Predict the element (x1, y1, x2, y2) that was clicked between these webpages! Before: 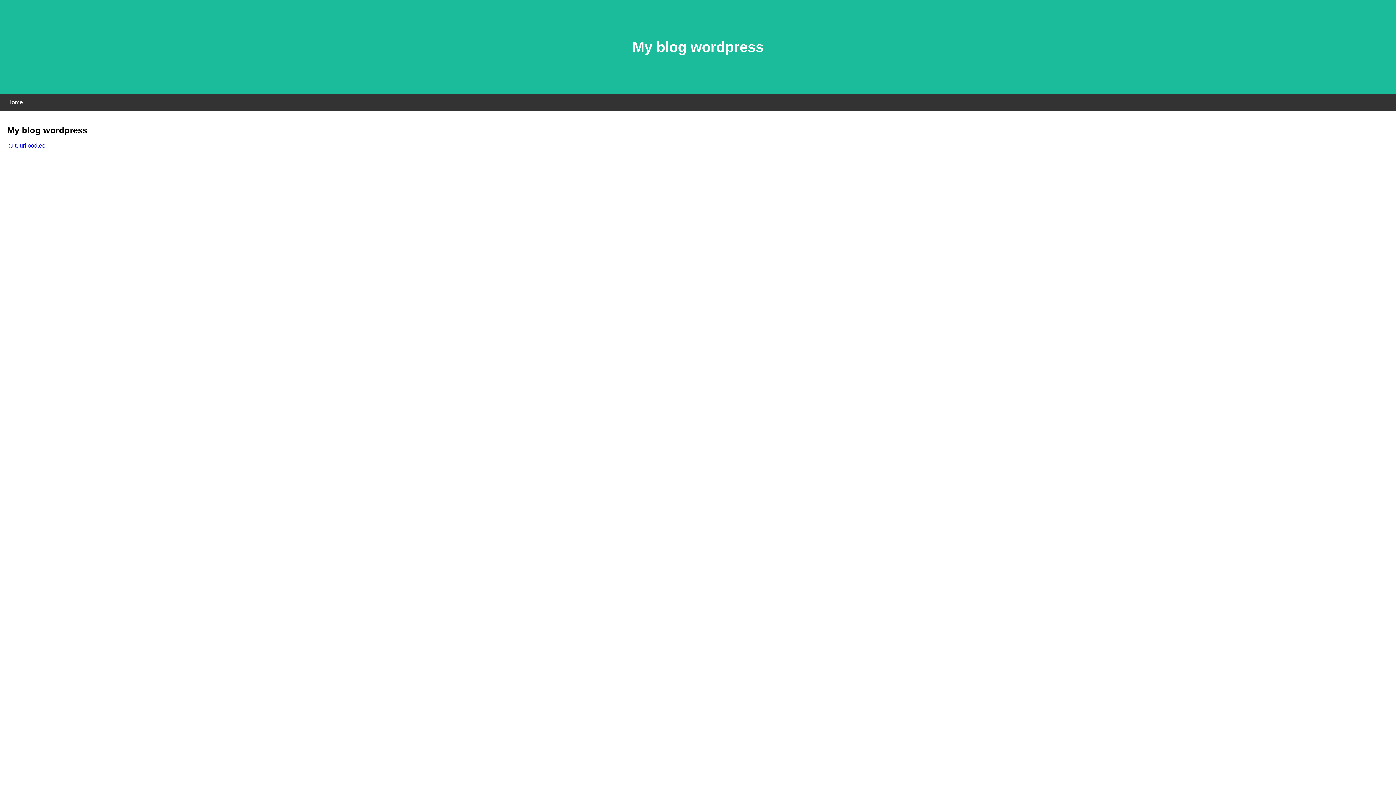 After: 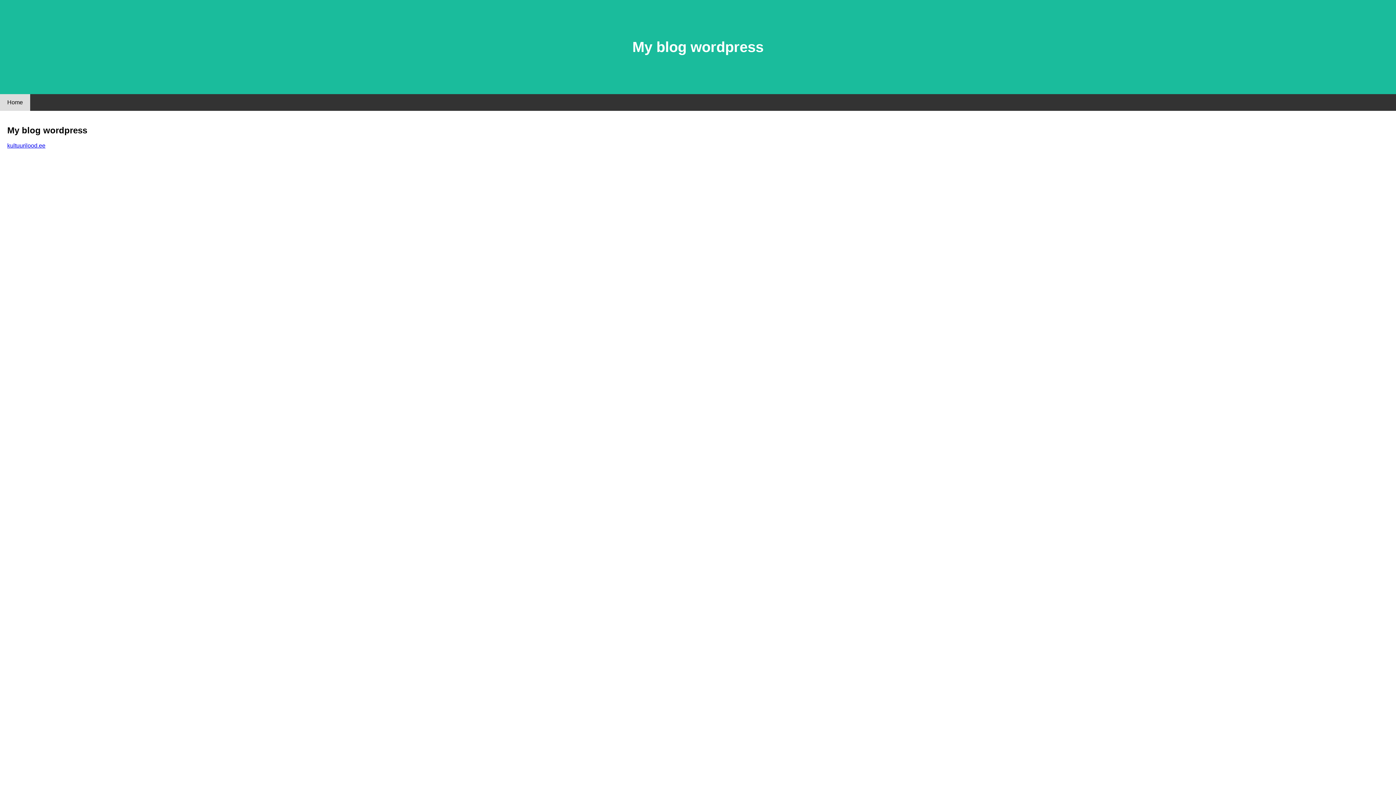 Action: bbox: (0, 94, 30, 110) label: Home